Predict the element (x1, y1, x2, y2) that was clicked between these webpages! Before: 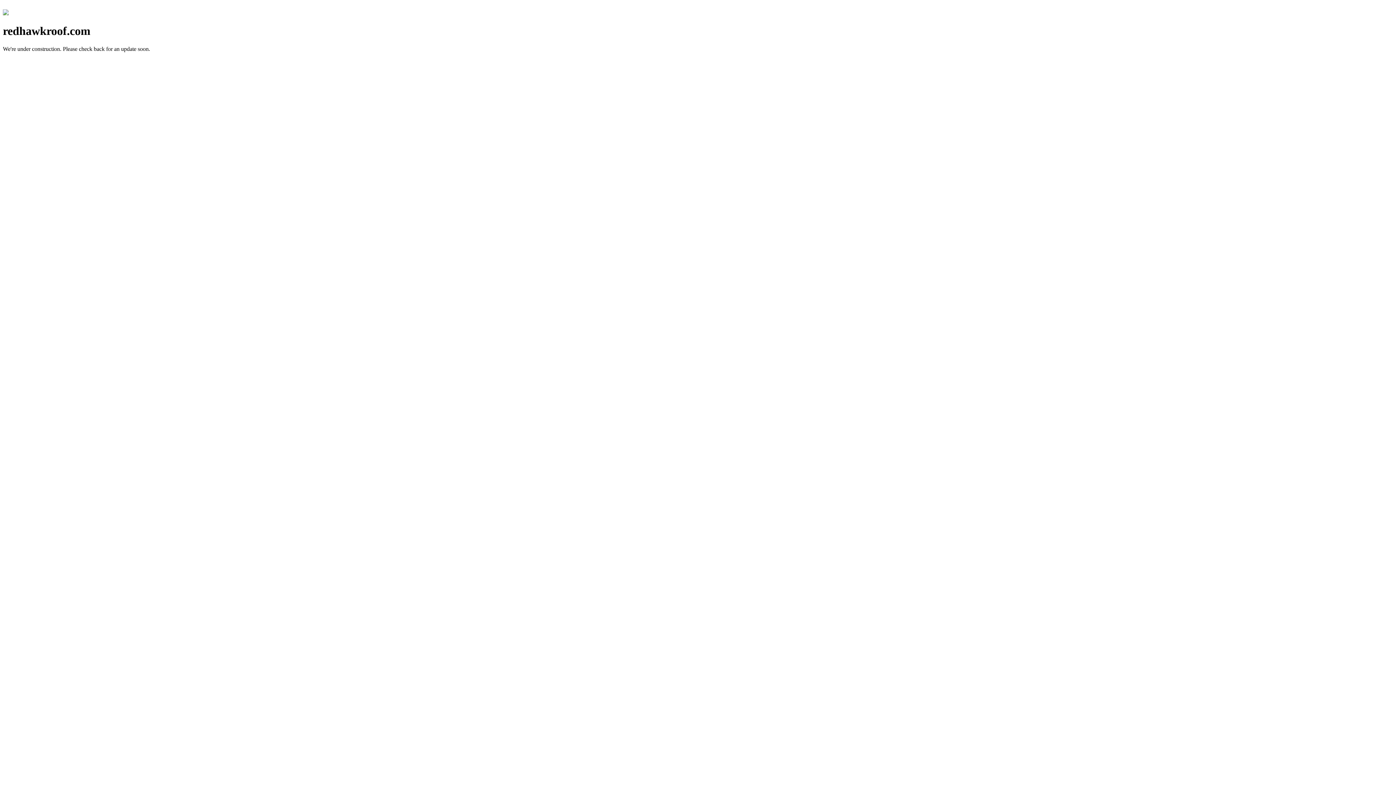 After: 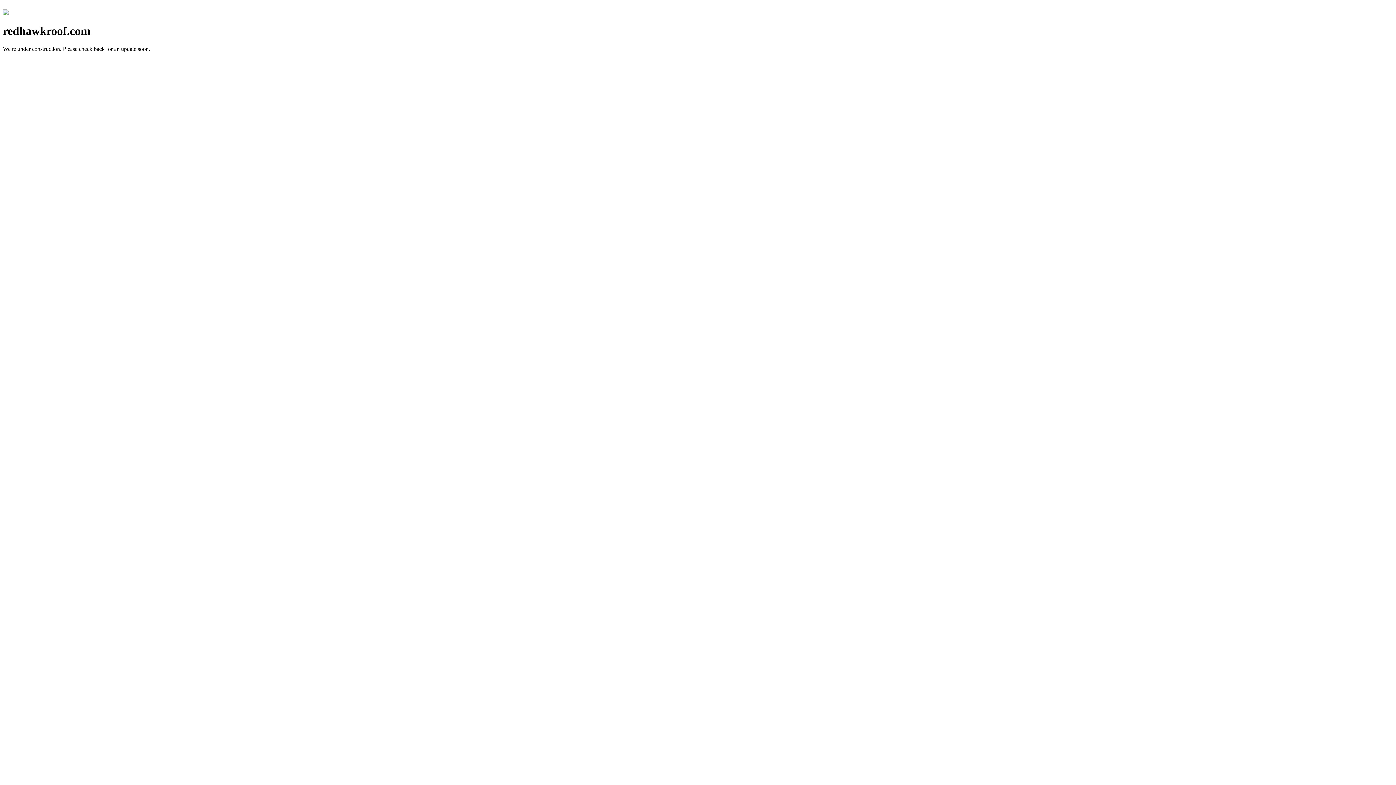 Action: bbox: (2, 10, 8, 16)